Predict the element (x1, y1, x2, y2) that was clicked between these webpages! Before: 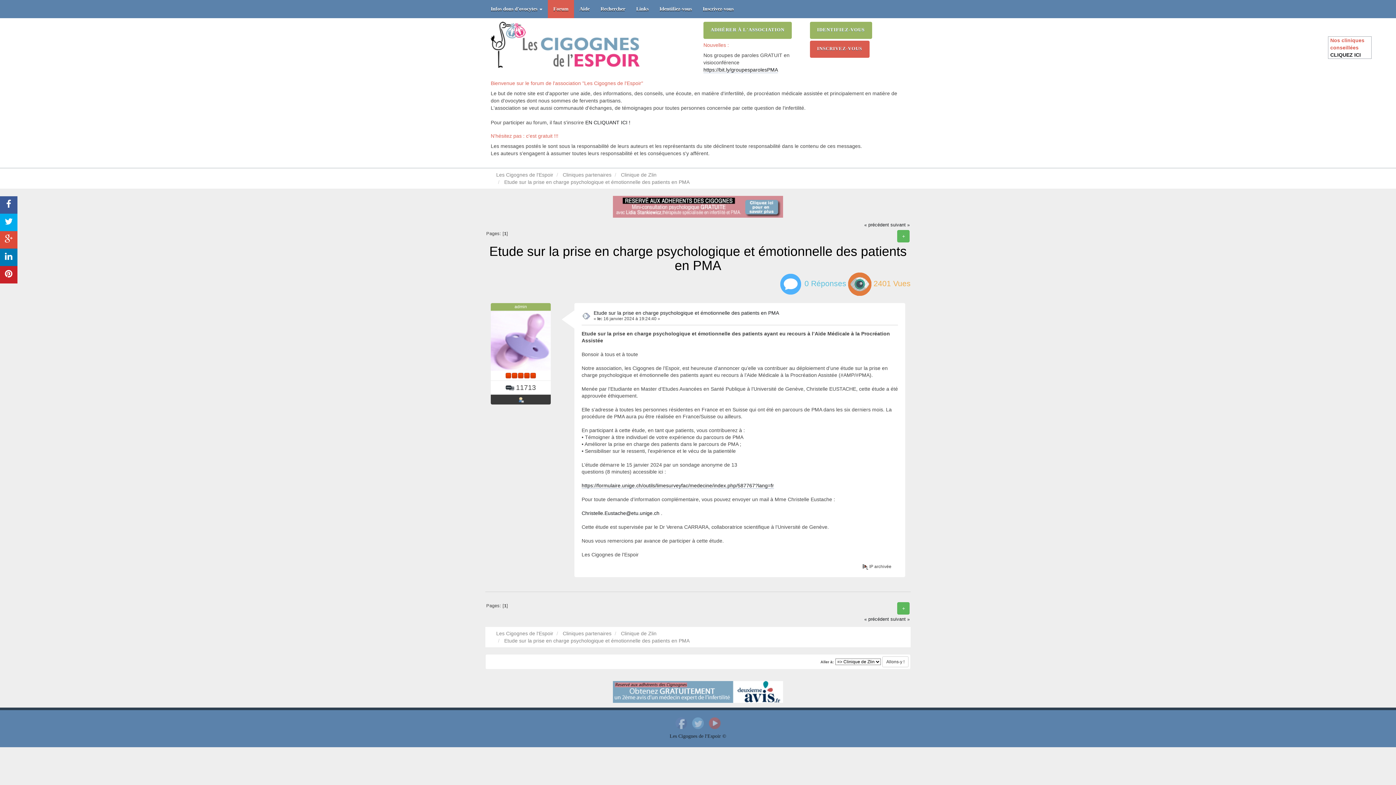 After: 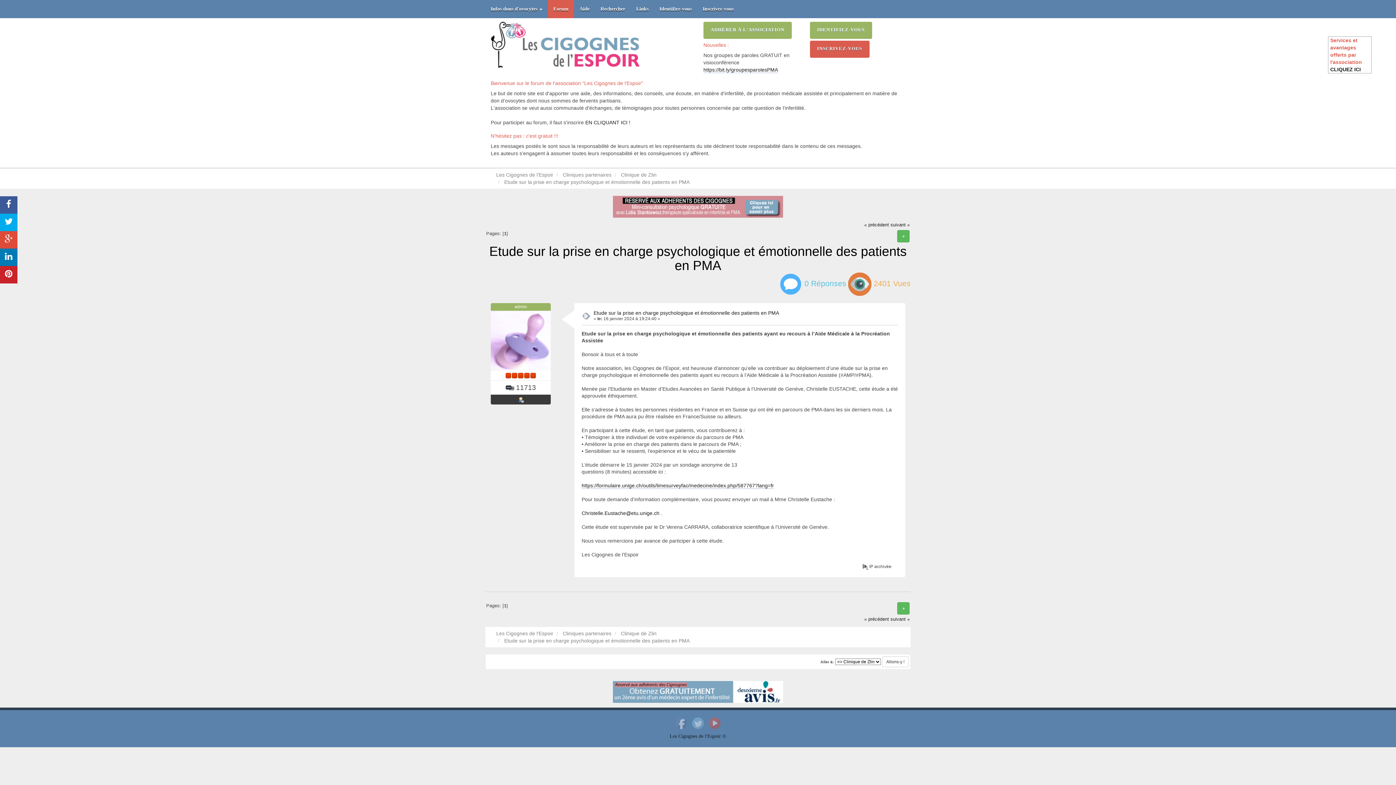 Action: bbox: (504, 638, 689, 644) label: Etude sur la prise en charge psychologique et émotionnelle des patients en PMA